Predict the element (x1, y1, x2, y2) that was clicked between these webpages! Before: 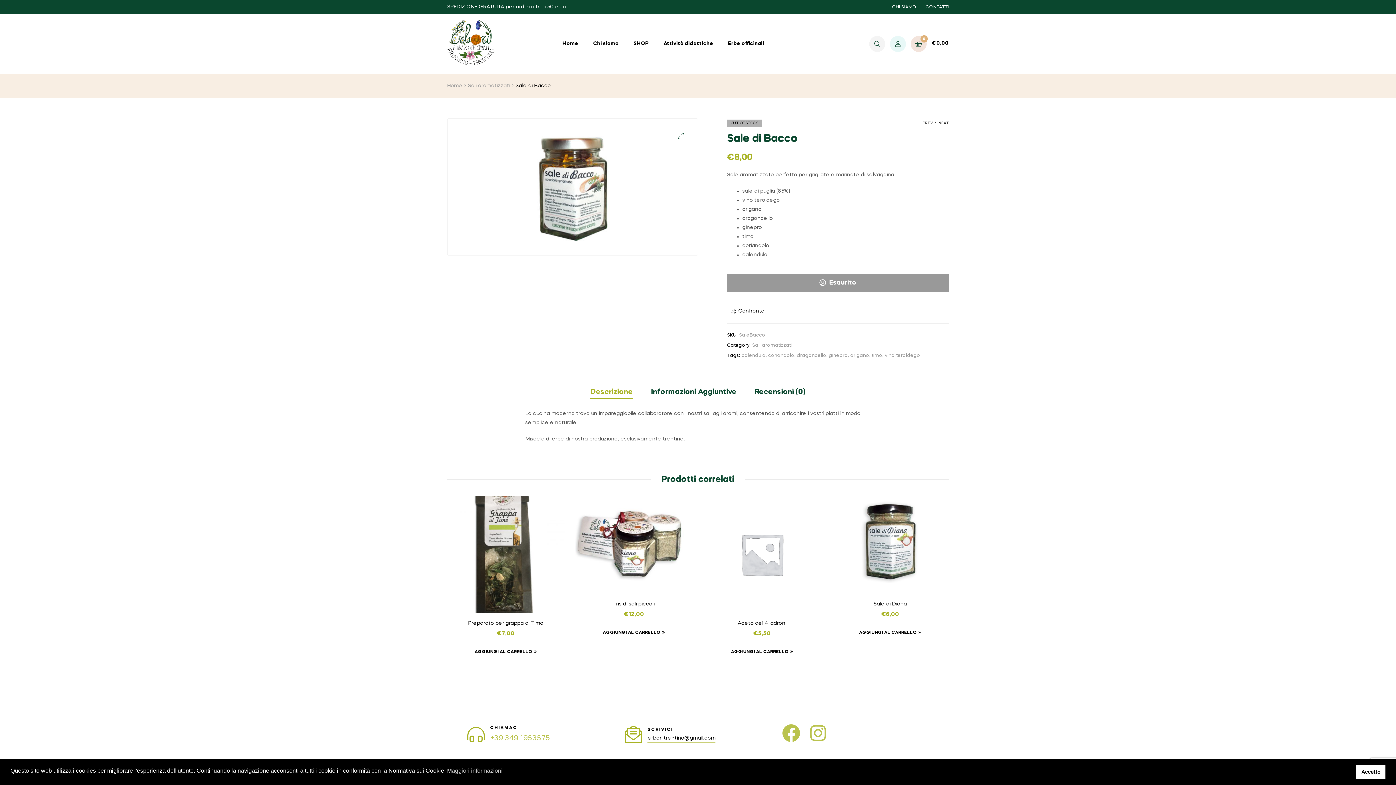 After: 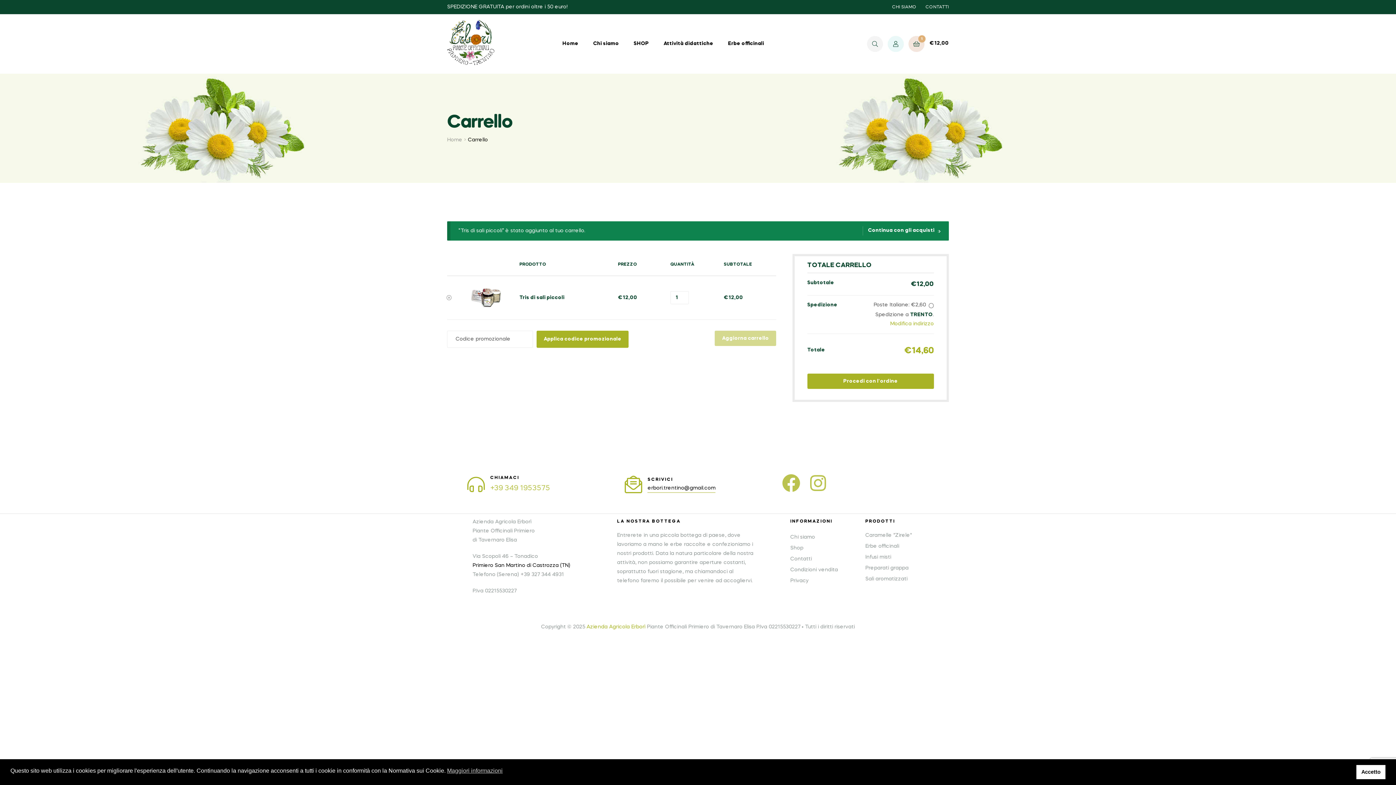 Action: label: Aggiungi al carrello: "Tris di sali piccoli" bbox: (603, 629, 665, 636)